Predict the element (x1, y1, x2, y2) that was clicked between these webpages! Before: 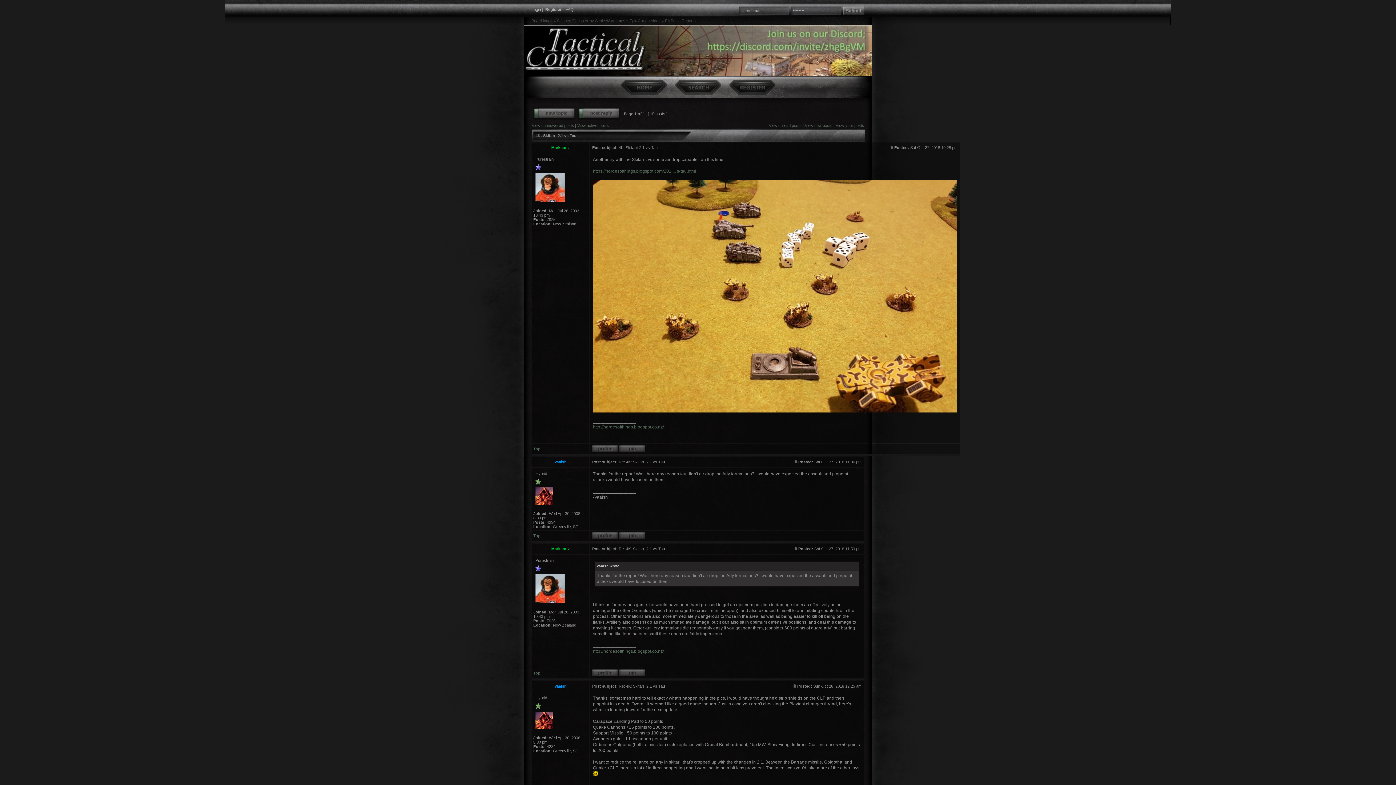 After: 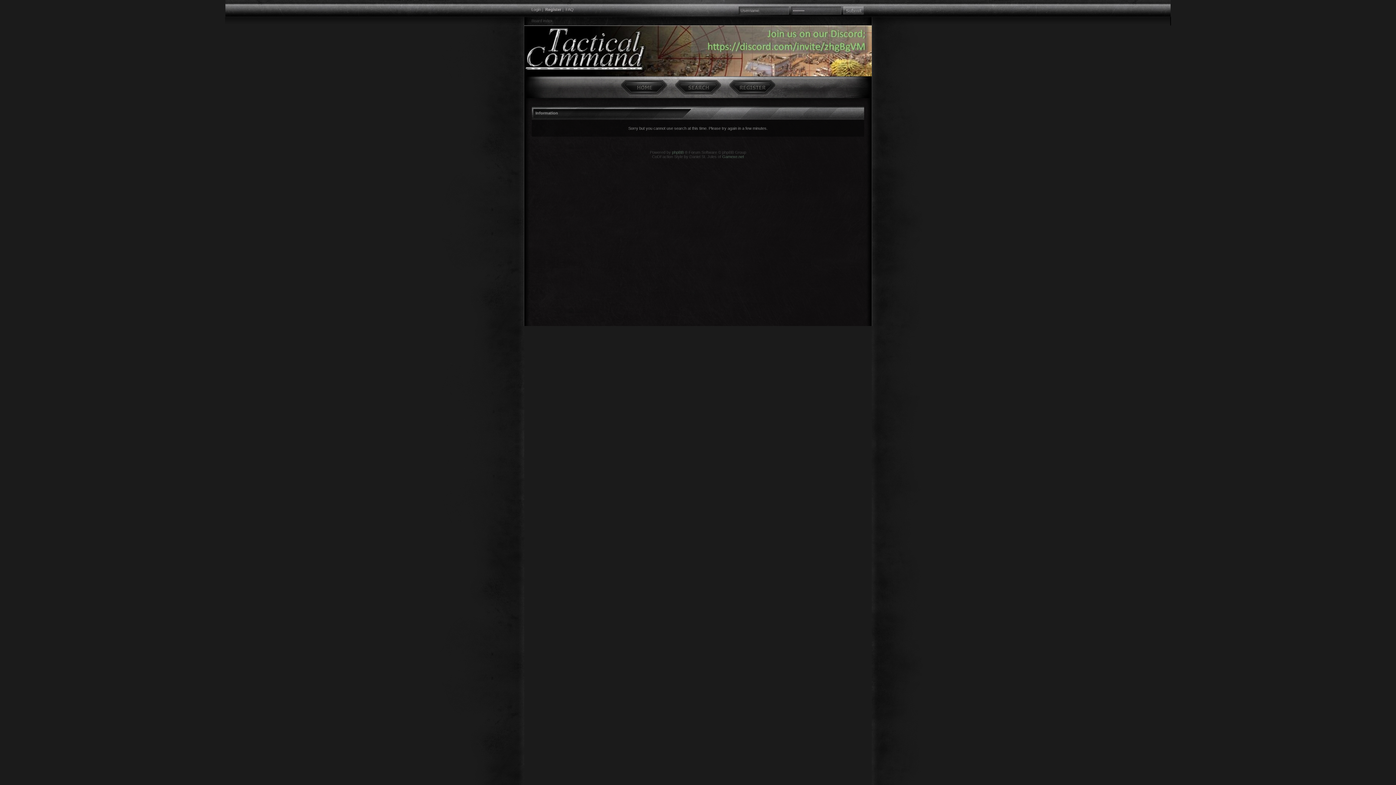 Action: bbox: (674, 80, 721, 95)